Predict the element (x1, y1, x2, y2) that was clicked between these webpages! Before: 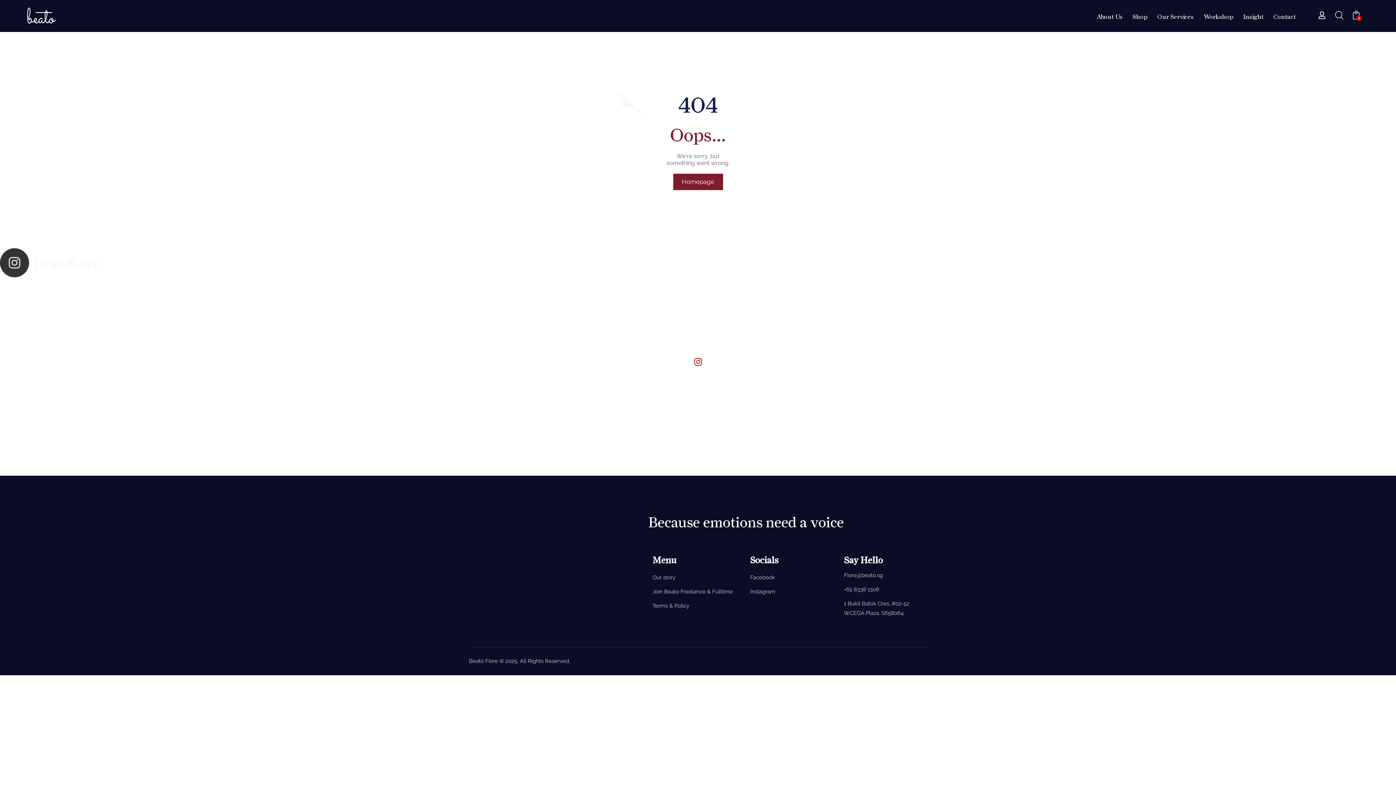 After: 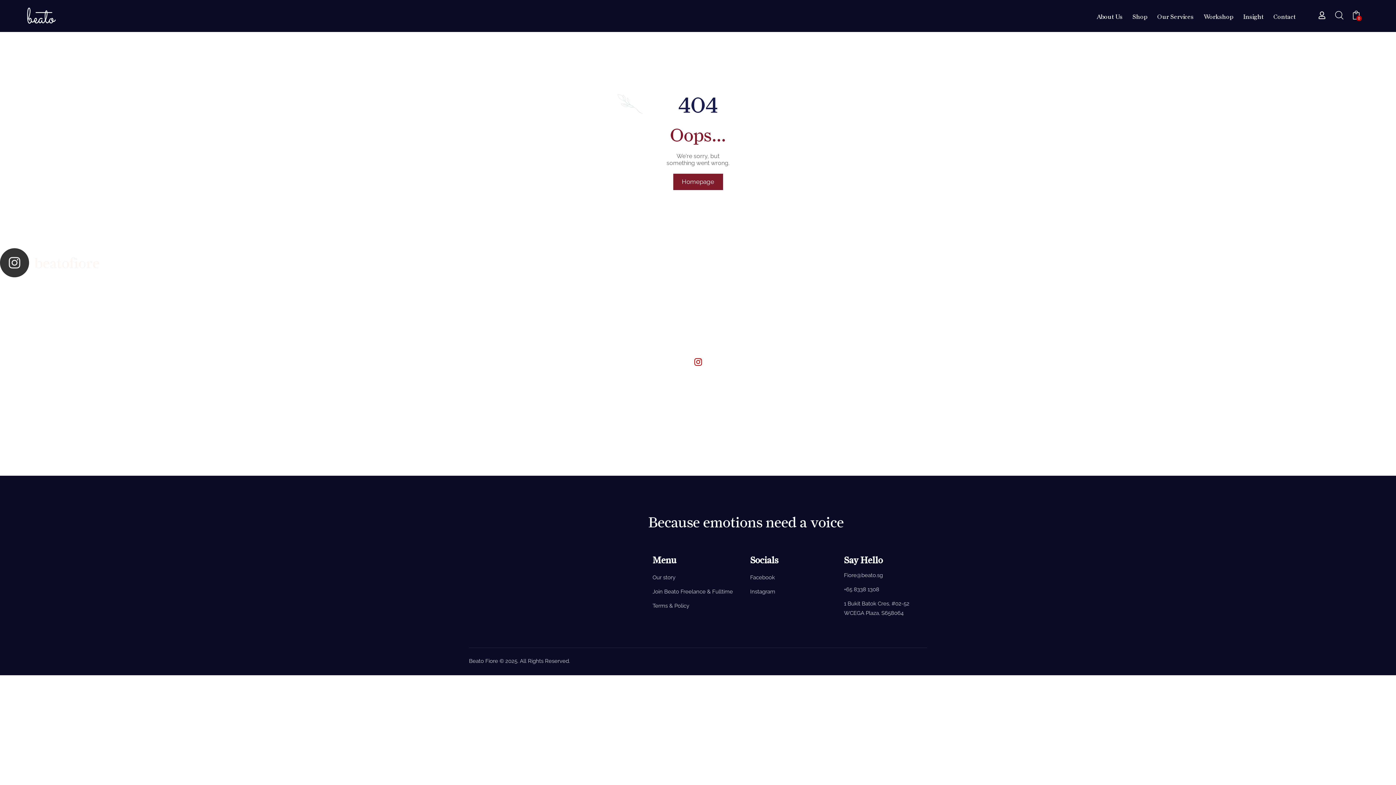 Action: bbox: (1047, 280, 1221, 378) label: When an occasion or person holds meaning beyond ma